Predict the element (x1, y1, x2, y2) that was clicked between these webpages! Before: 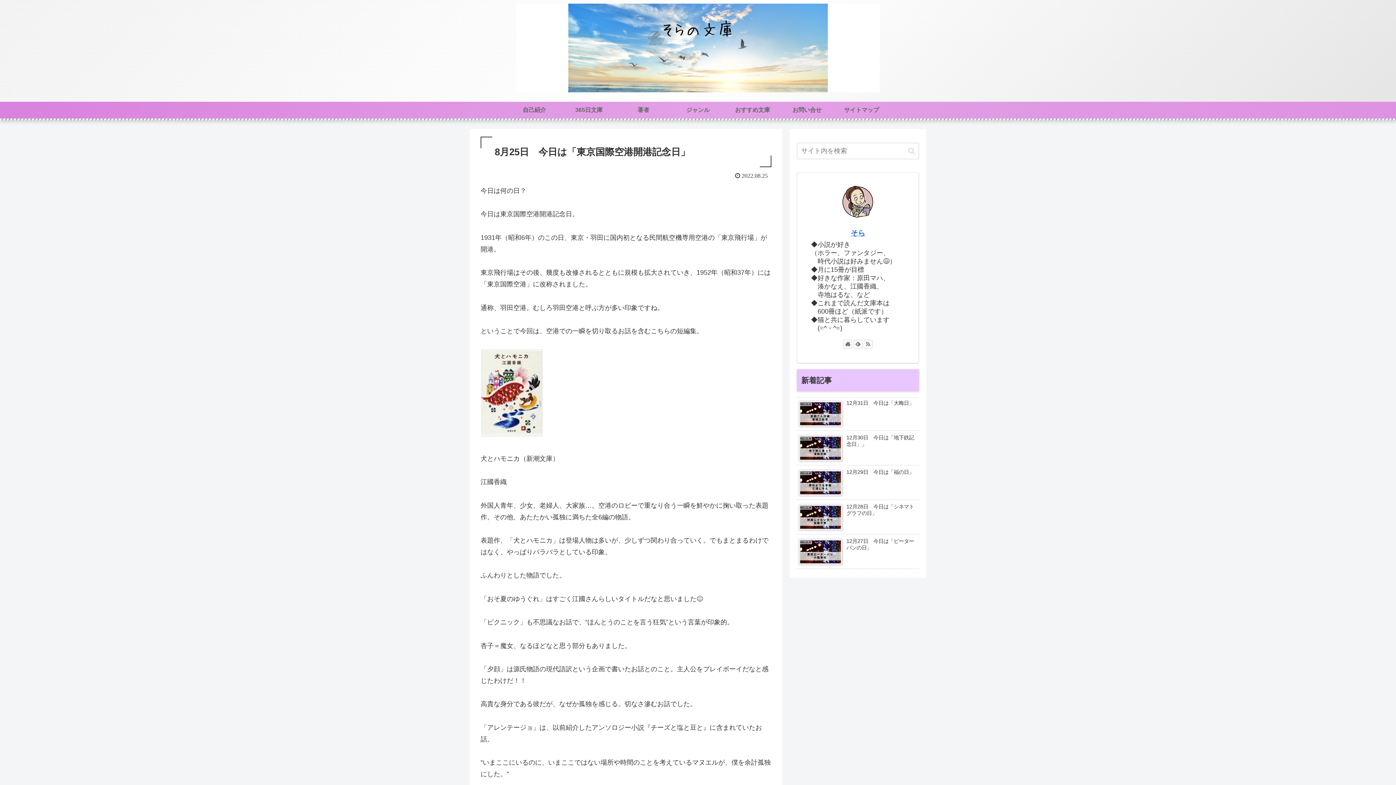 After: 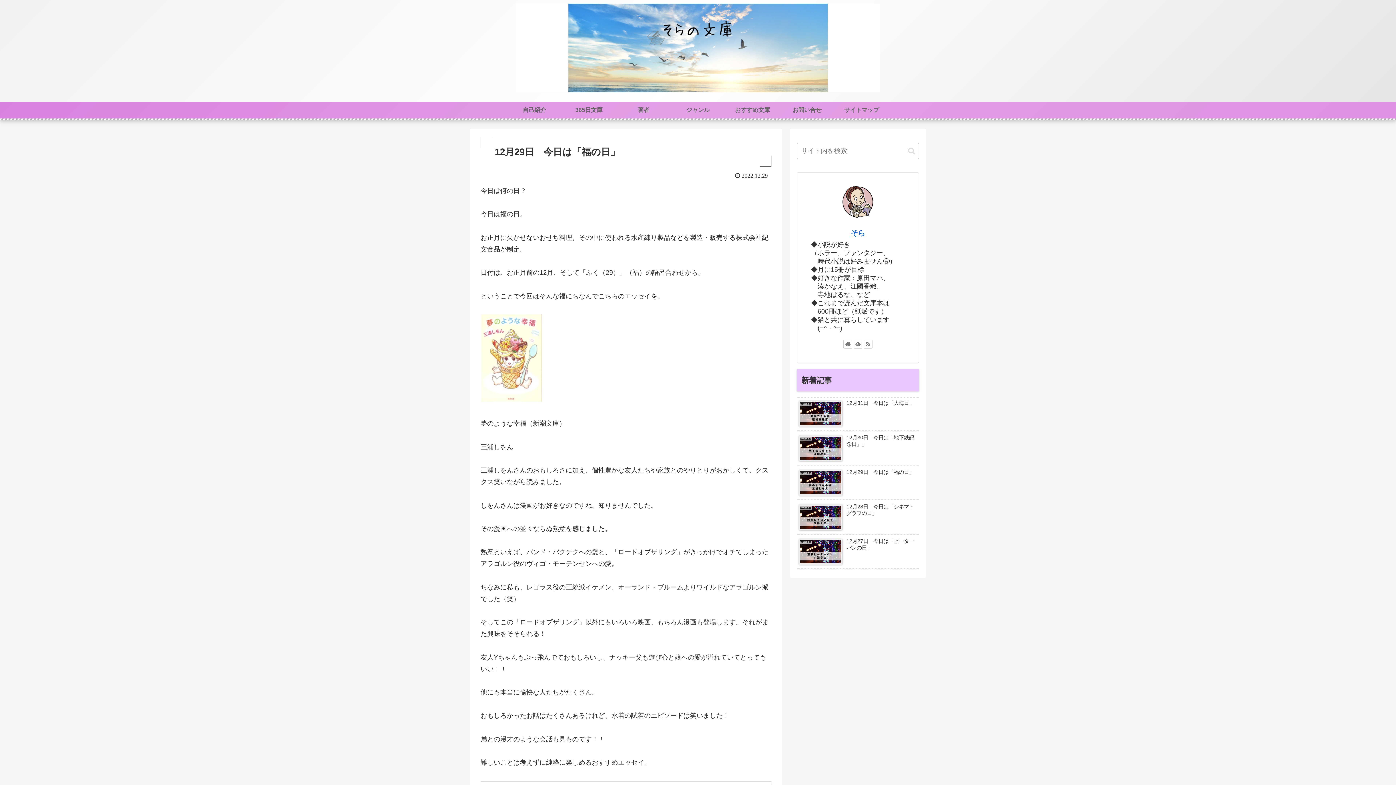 Action: bbox: (797, 467, 919, 500) label: 12月29日　今日は「福の日」